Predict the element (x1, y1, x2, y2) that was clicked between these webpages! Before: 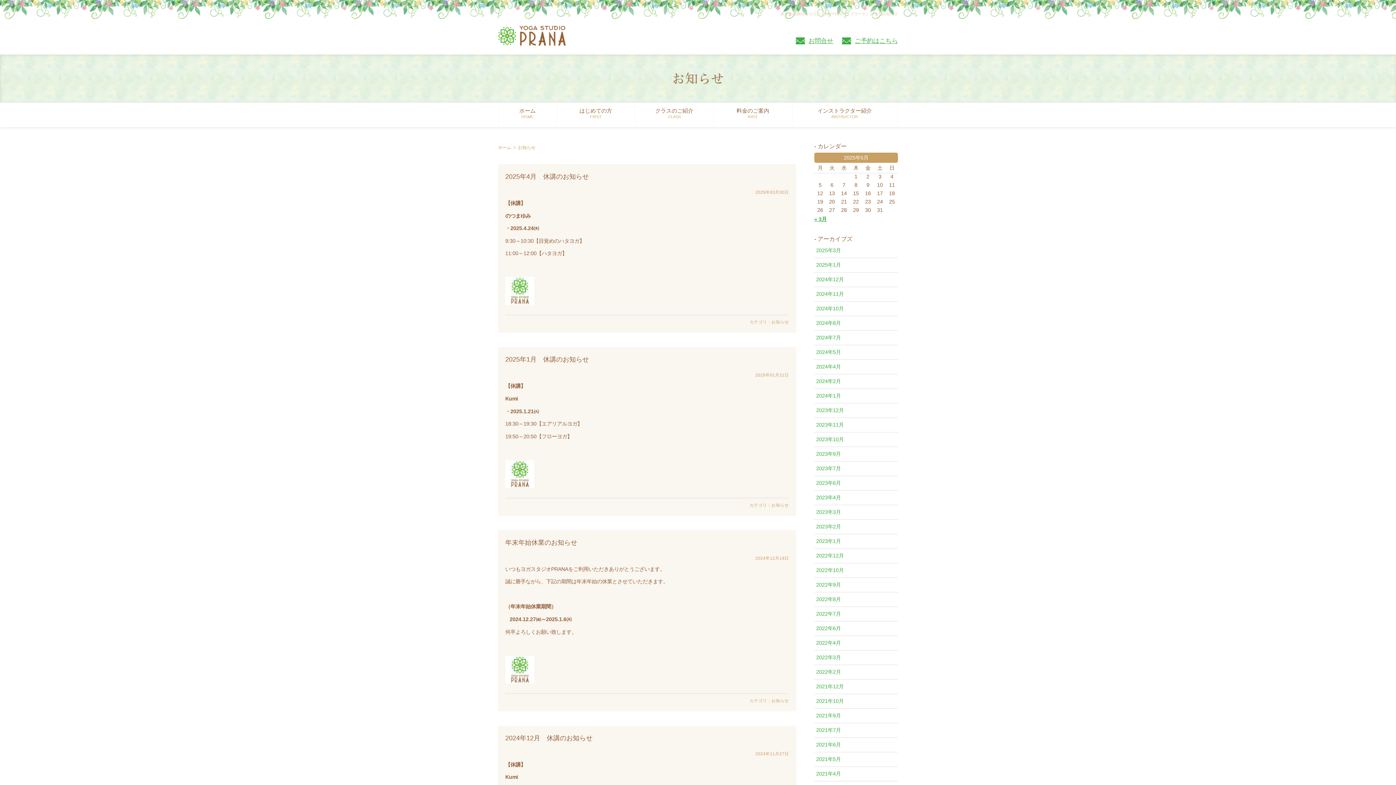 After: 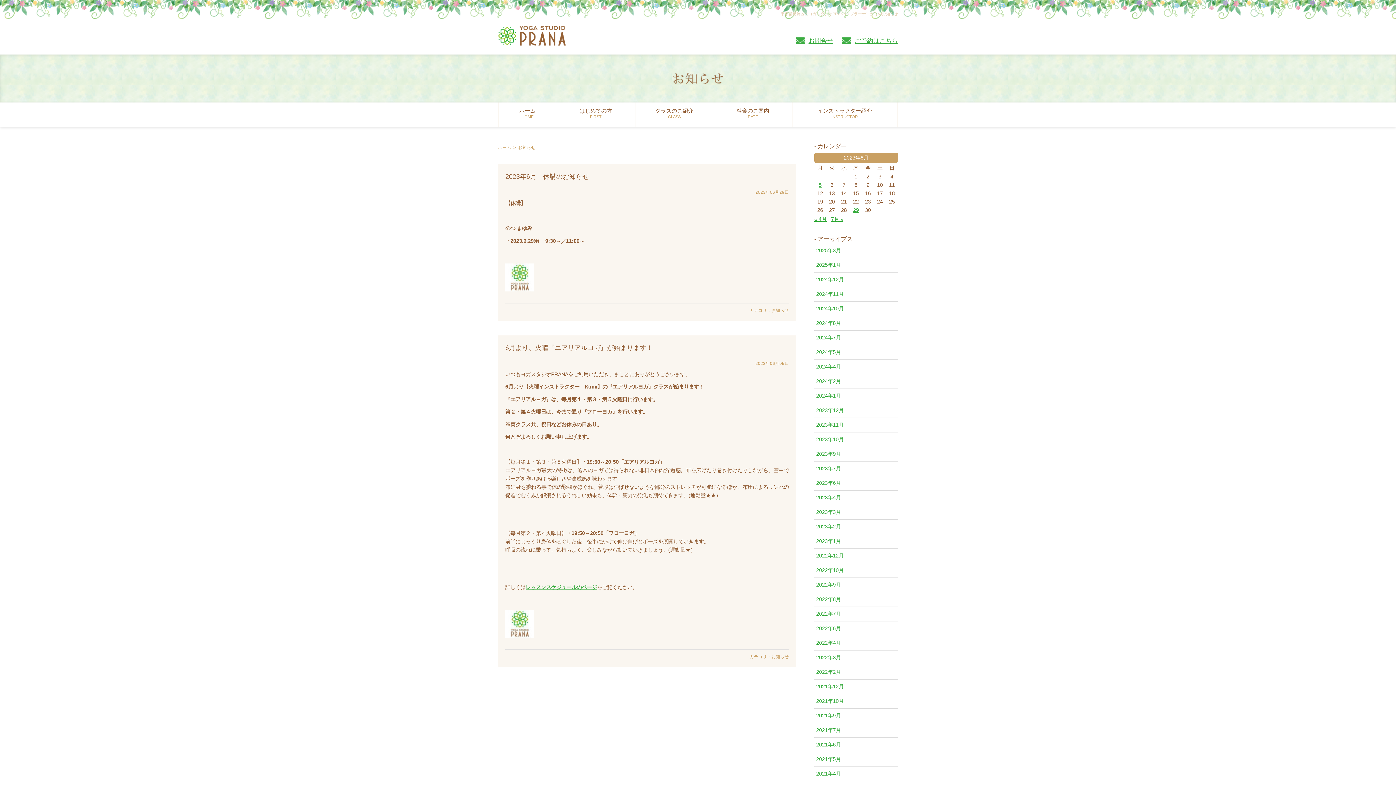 Action: bbox: (816, 480, 841, 486) label: 2023年6月